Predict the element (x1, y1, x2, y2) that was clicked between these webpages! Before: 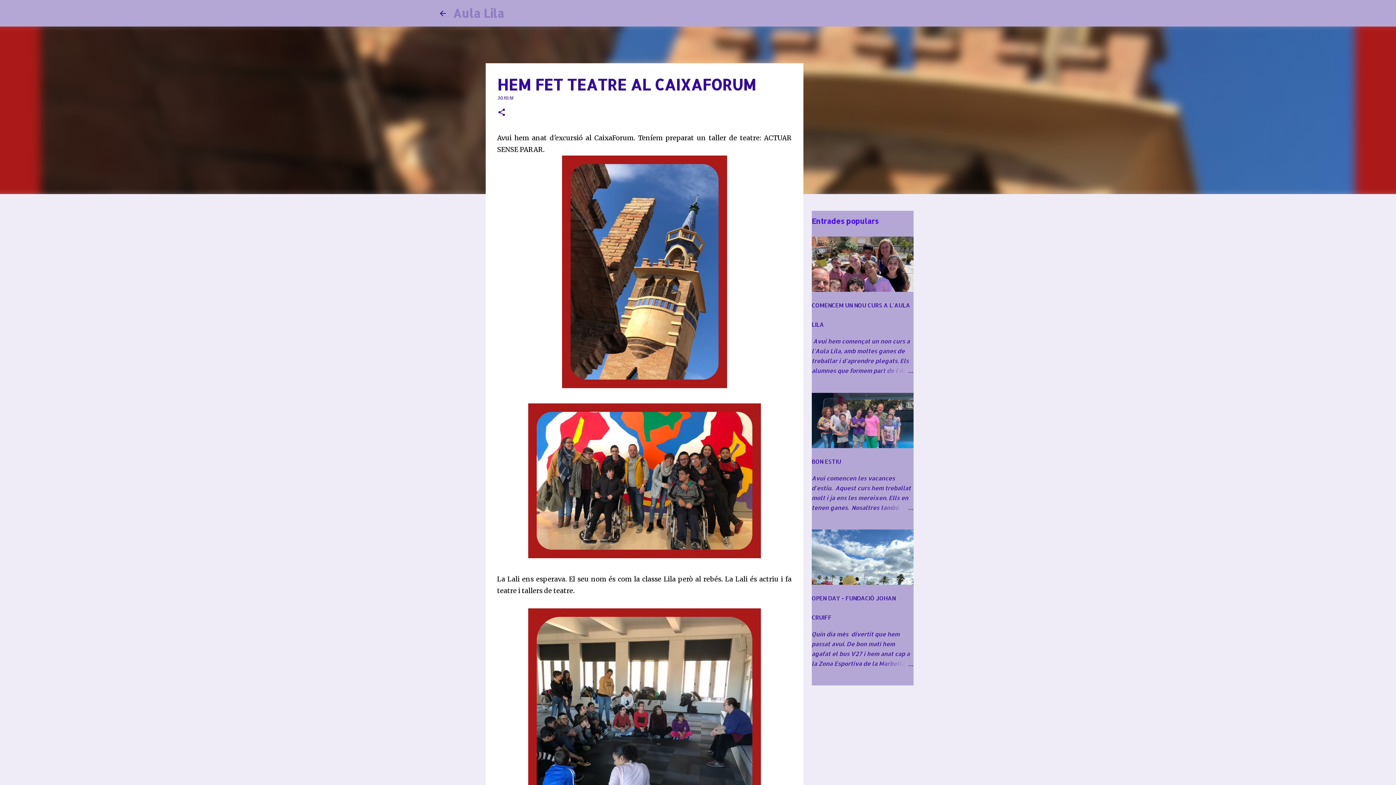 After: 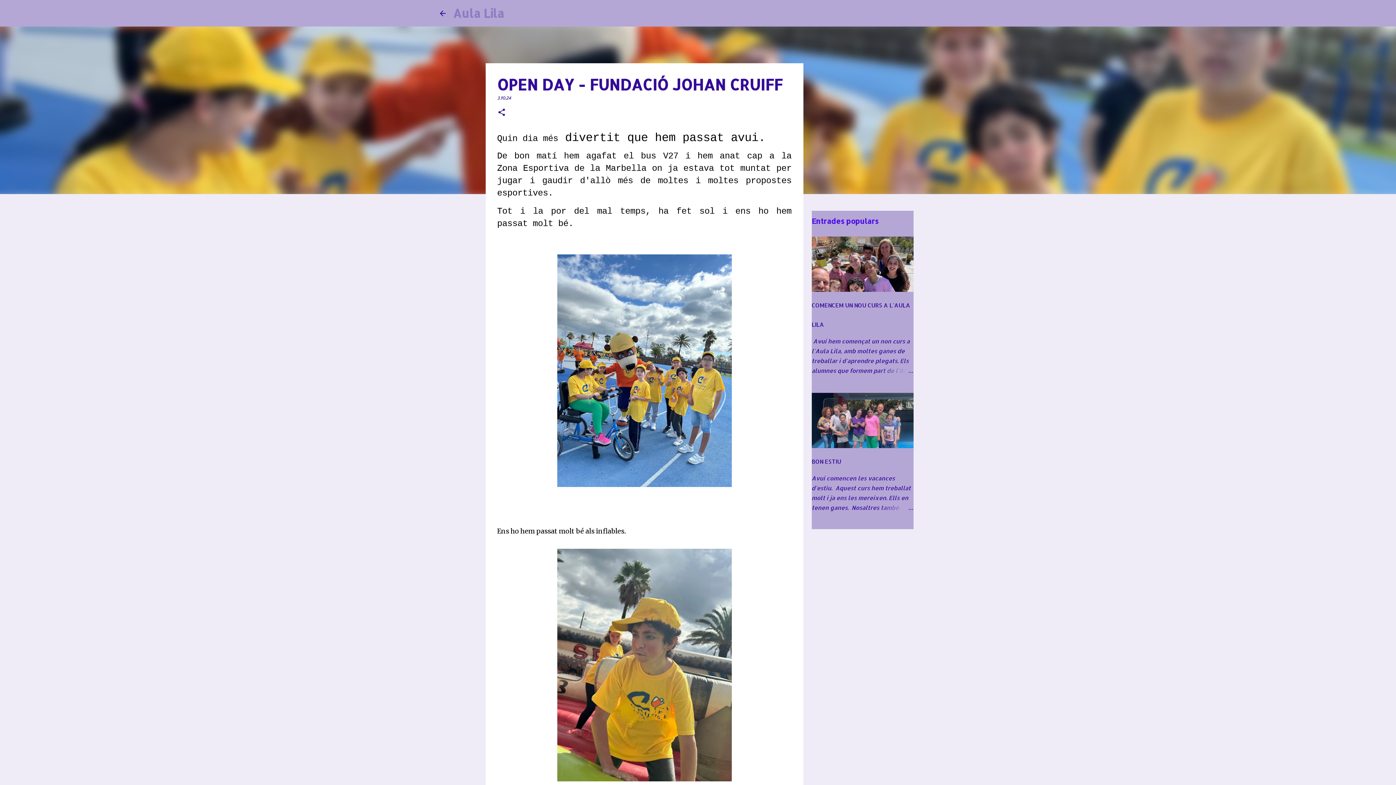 Action: bbox: (878, 659, 913, 669)